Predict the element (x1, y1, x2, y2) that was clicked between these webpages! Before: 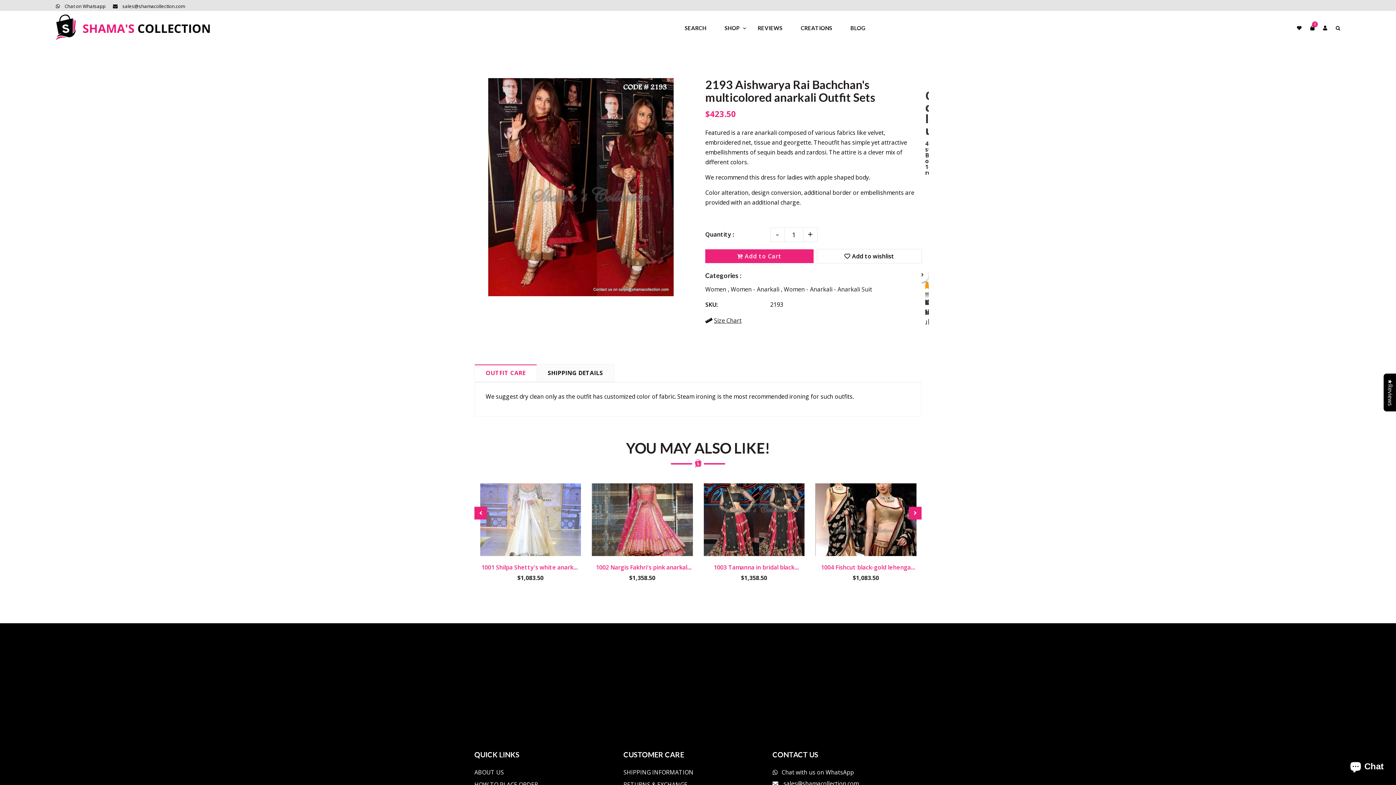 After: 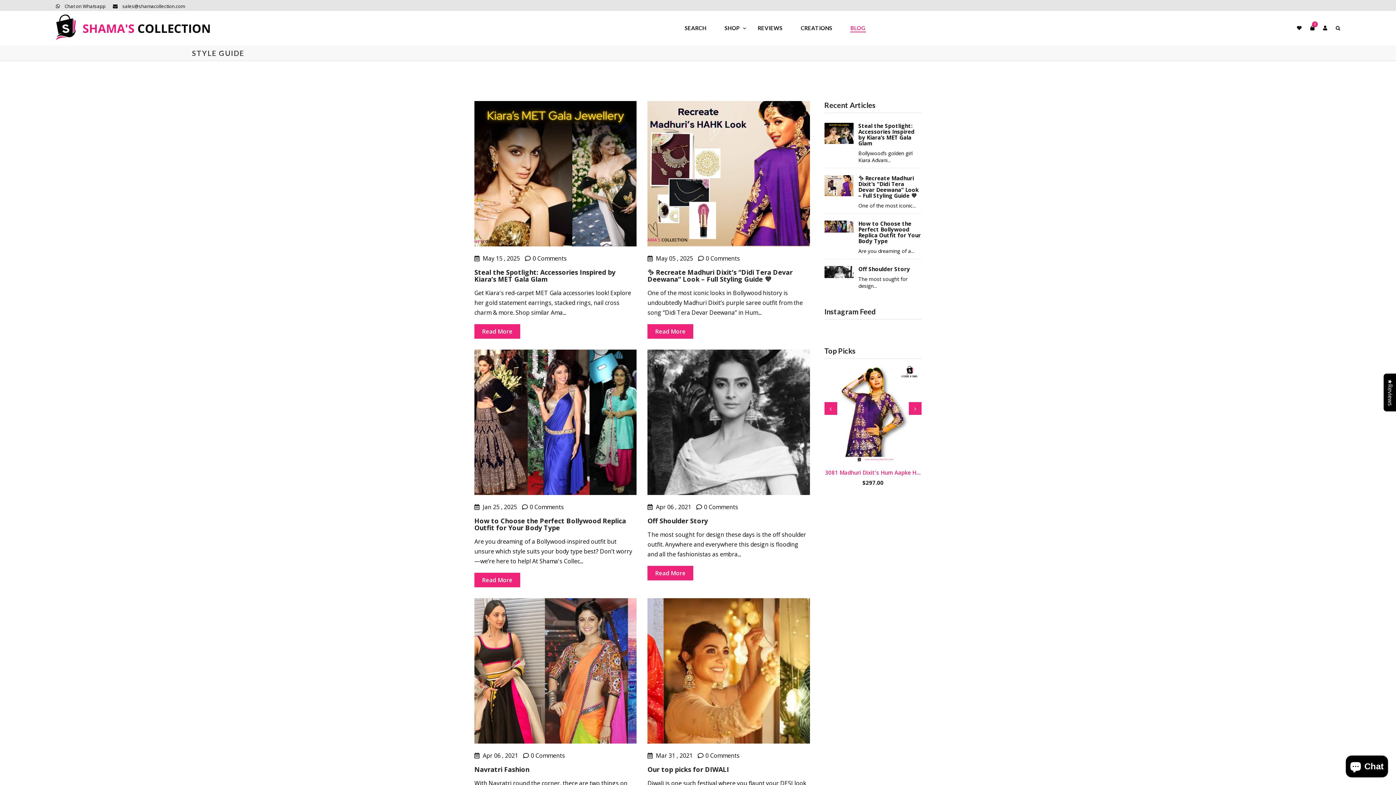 Action: label: BLOG bbox: (844, 10, 872, 45)